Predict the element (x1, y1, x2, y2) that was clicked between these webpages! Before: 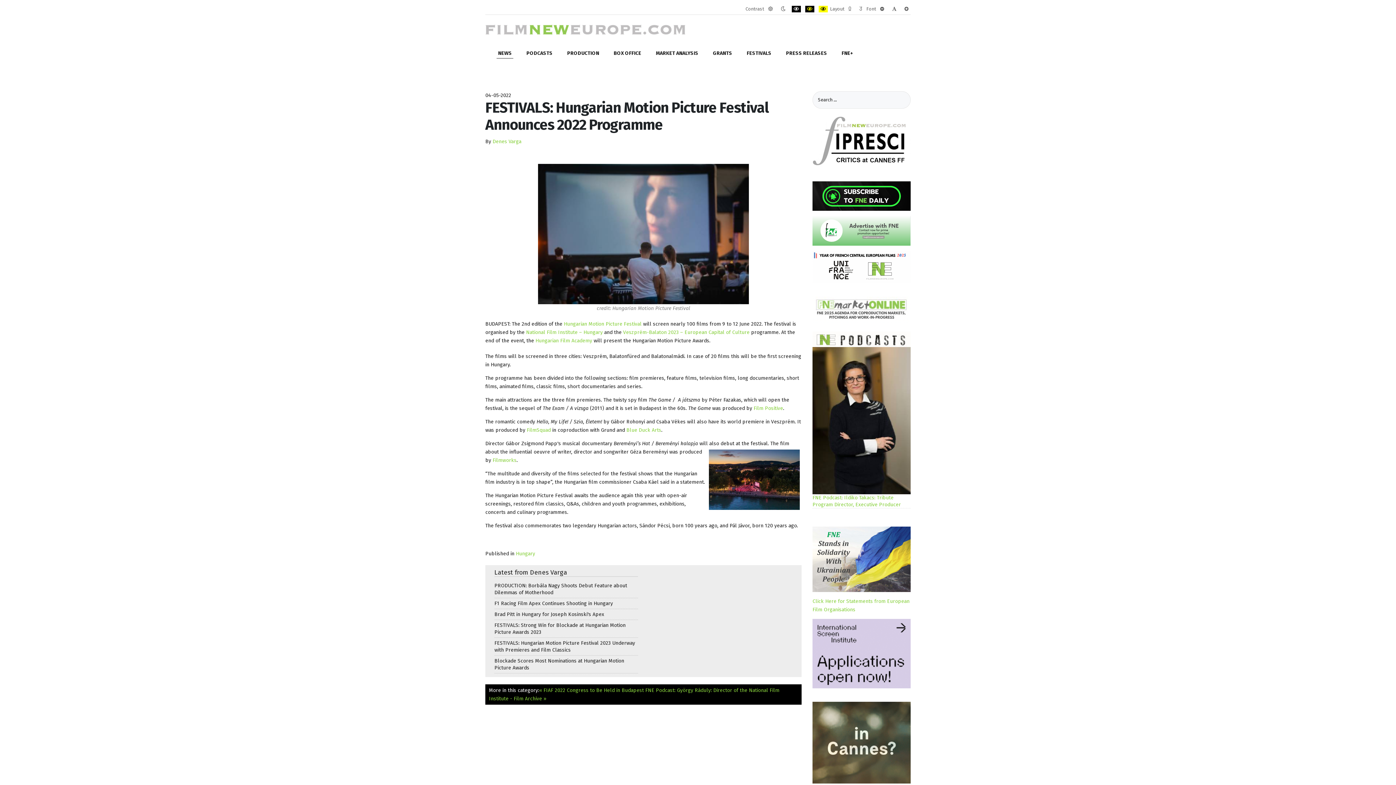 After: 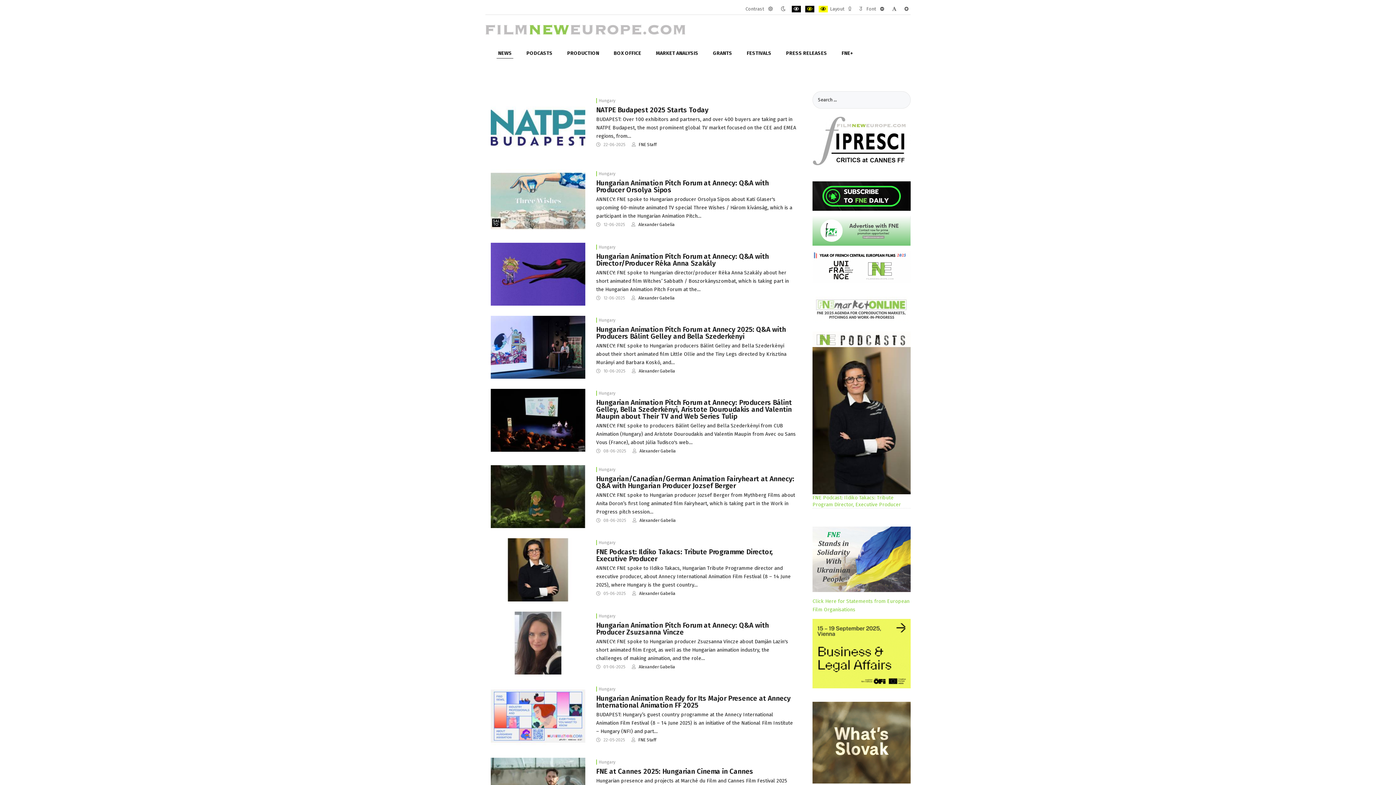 Action: label: Hungary bbox: (516, 550, 535, 557)